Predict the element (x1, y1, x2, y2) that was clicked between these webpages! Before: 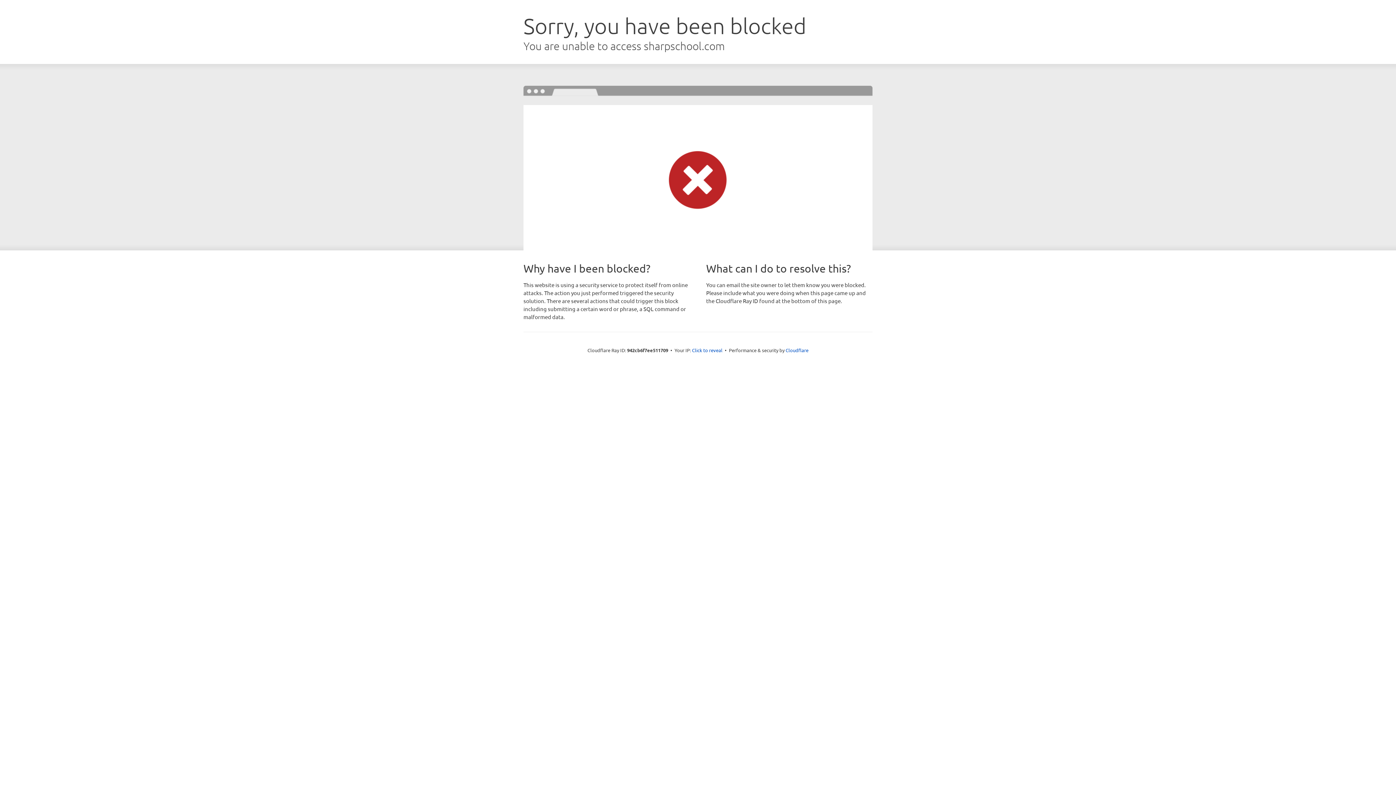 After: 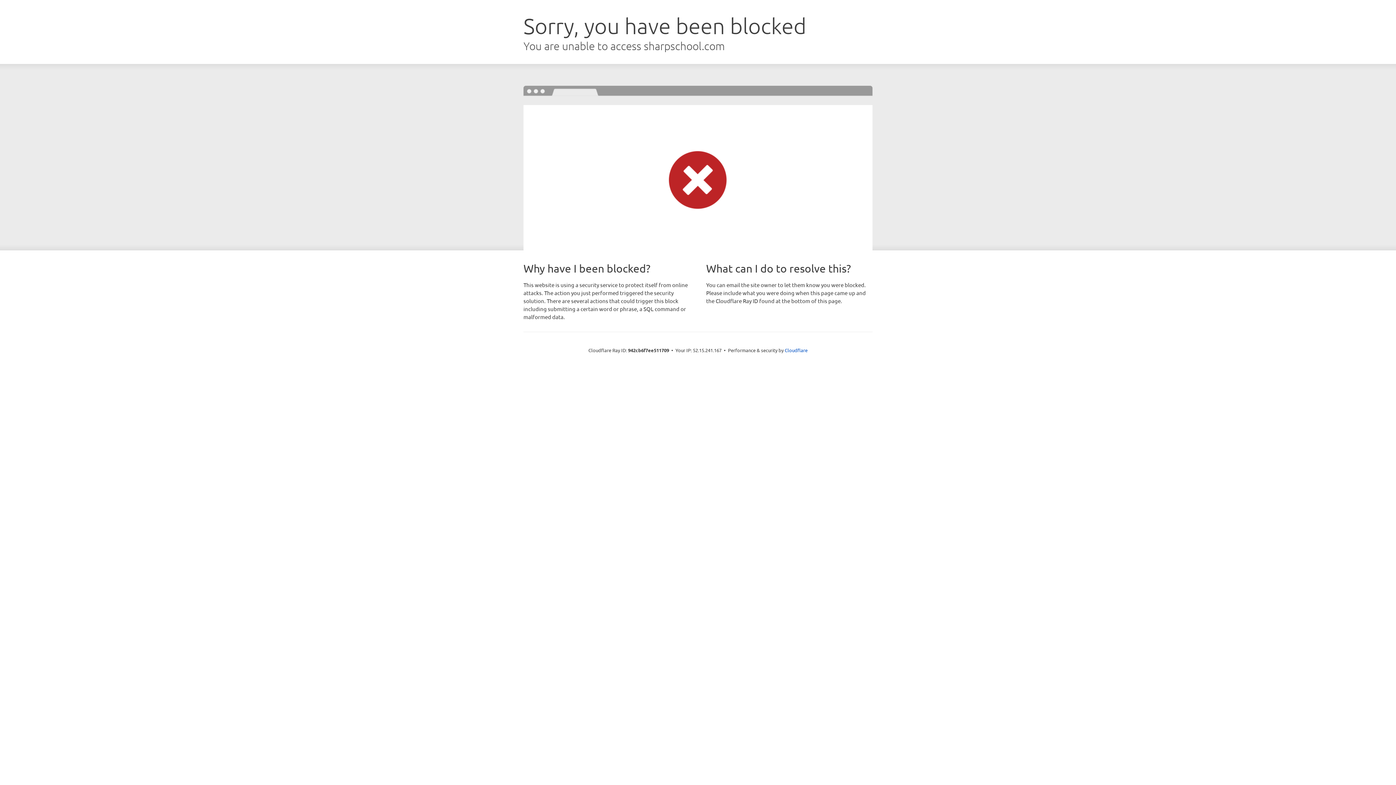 Action: label: Click to reveal bbox: (692, 346, 722, 353)